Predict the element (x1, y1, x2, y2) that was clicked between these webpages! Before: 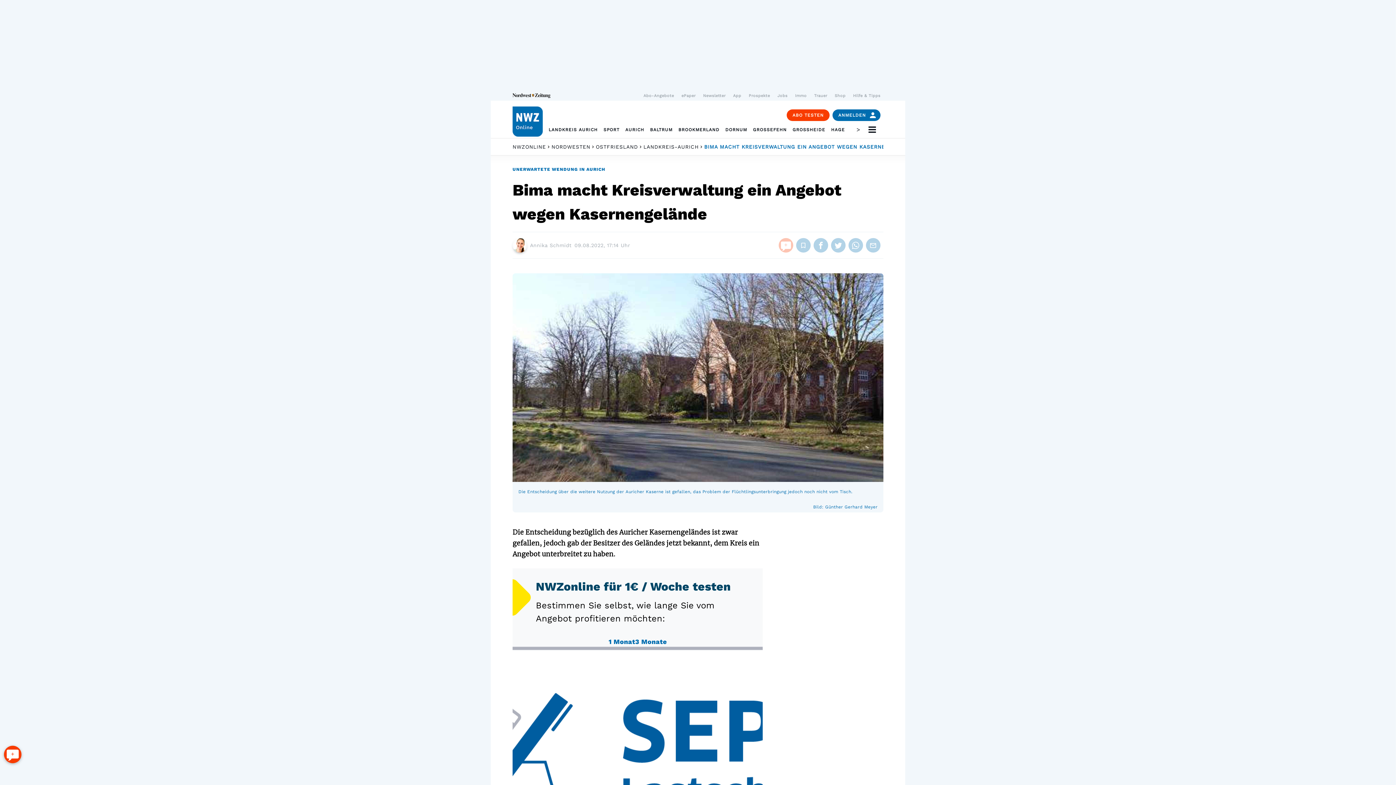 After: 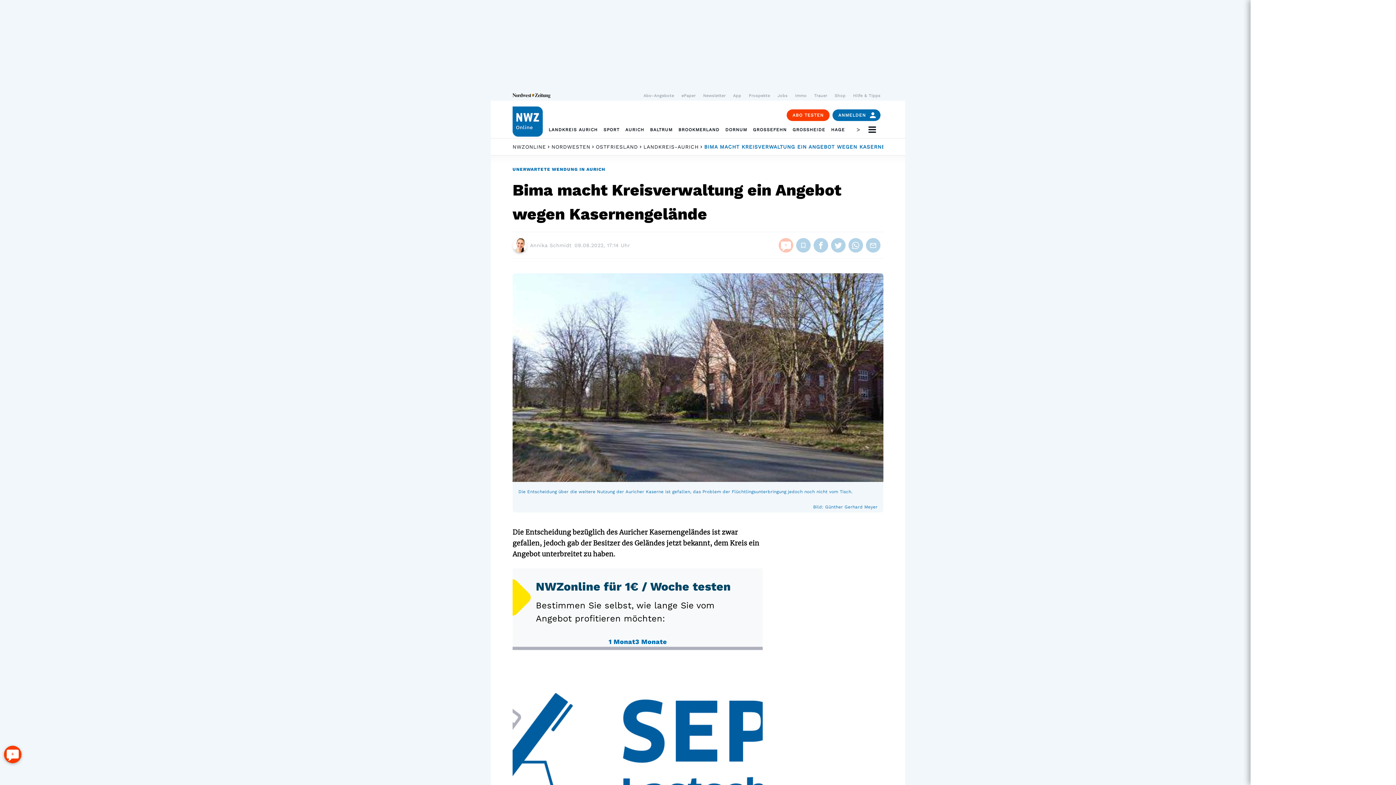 Action: label: + bbox: (778, 238, 793, 252)